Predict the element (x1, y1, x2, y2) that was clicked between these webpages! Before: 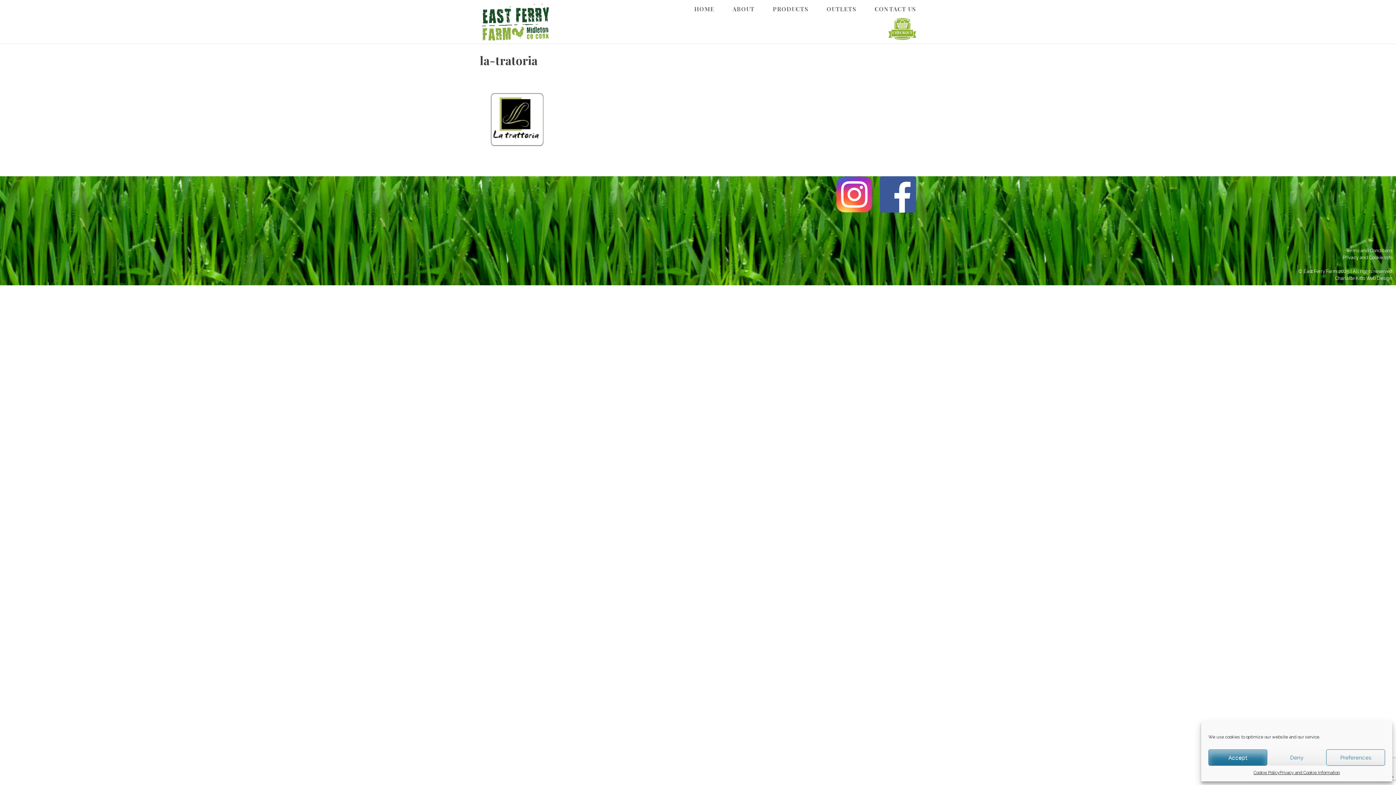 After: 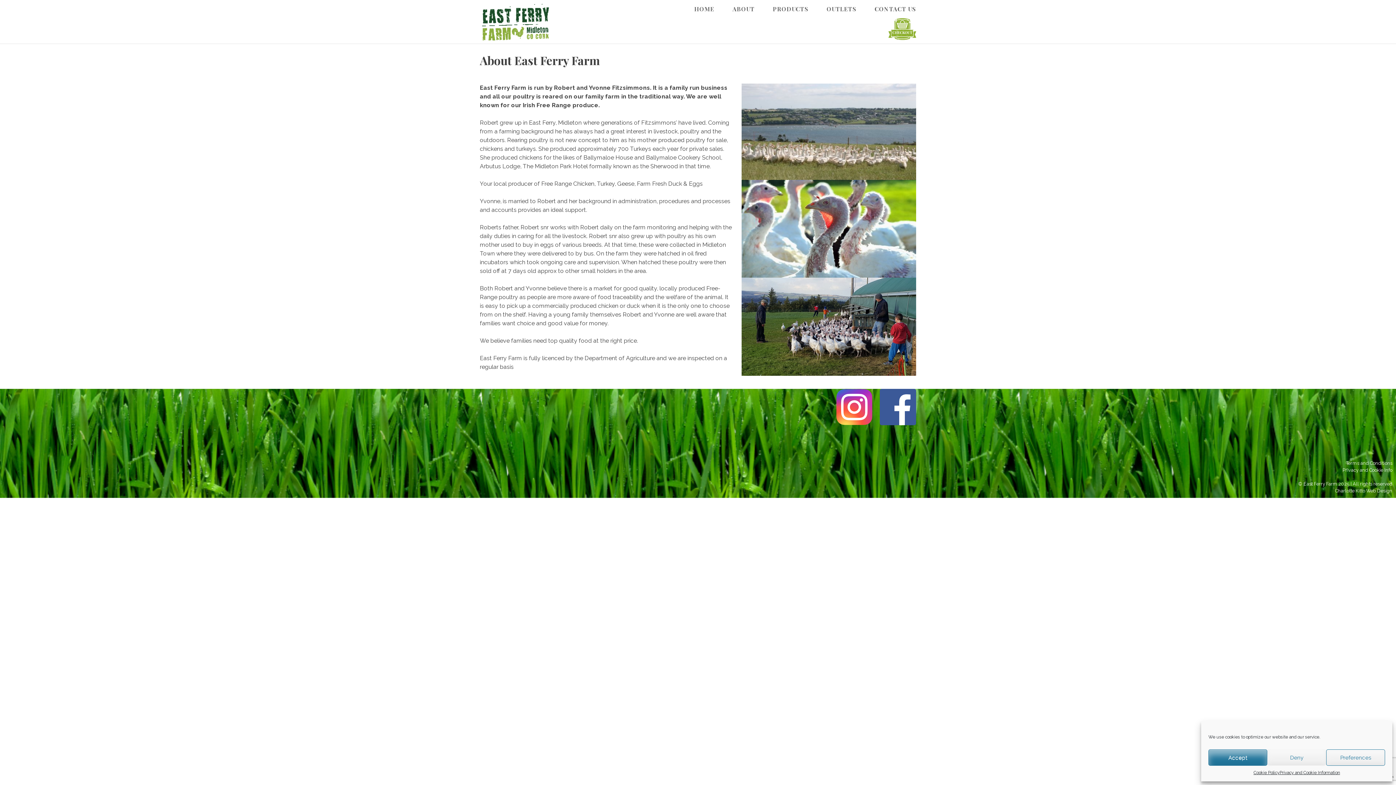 Action: label: ABOUT bbox: (732, 0, 754, 18)